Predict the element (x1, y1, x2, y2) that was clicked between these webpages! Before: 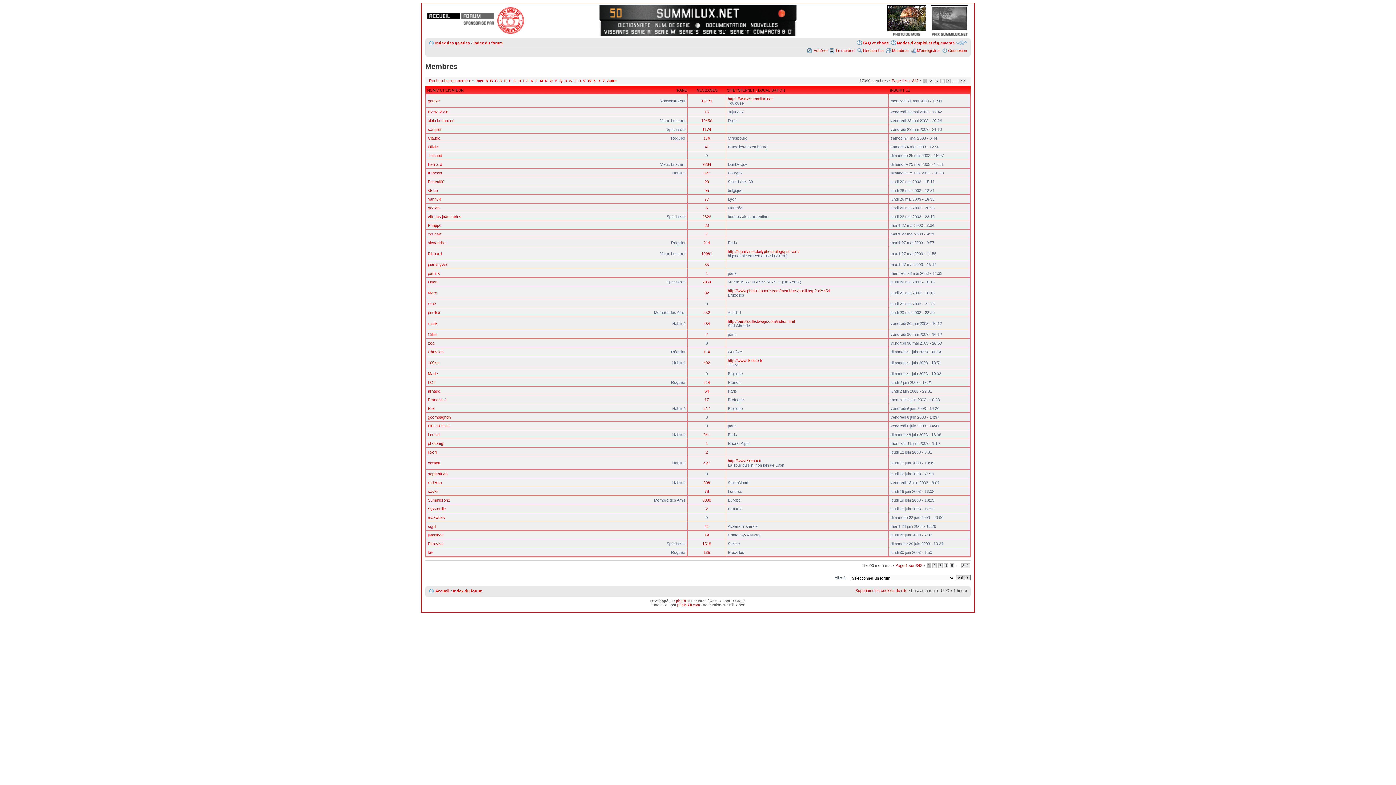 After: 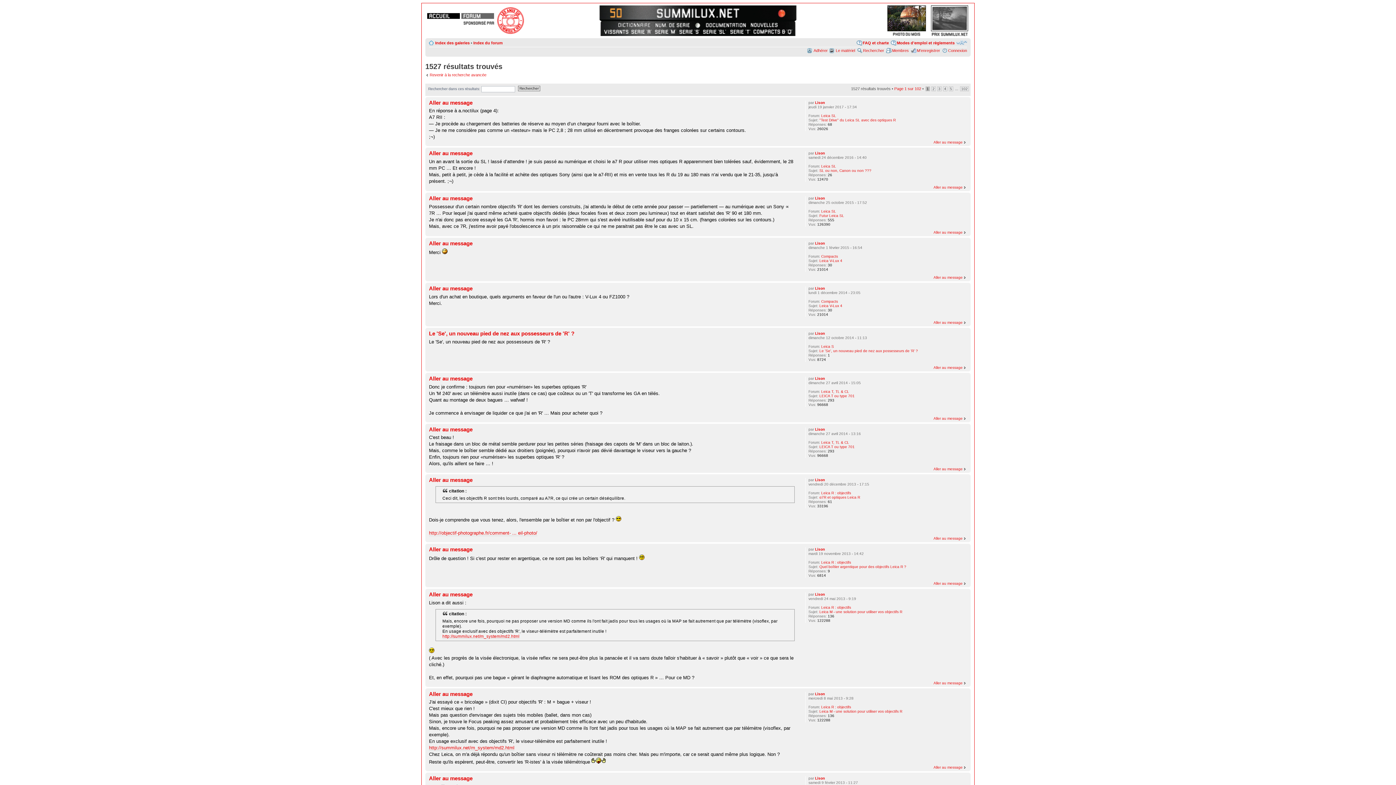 Action: bbox: (702, 280, 711, 284) label: 2054